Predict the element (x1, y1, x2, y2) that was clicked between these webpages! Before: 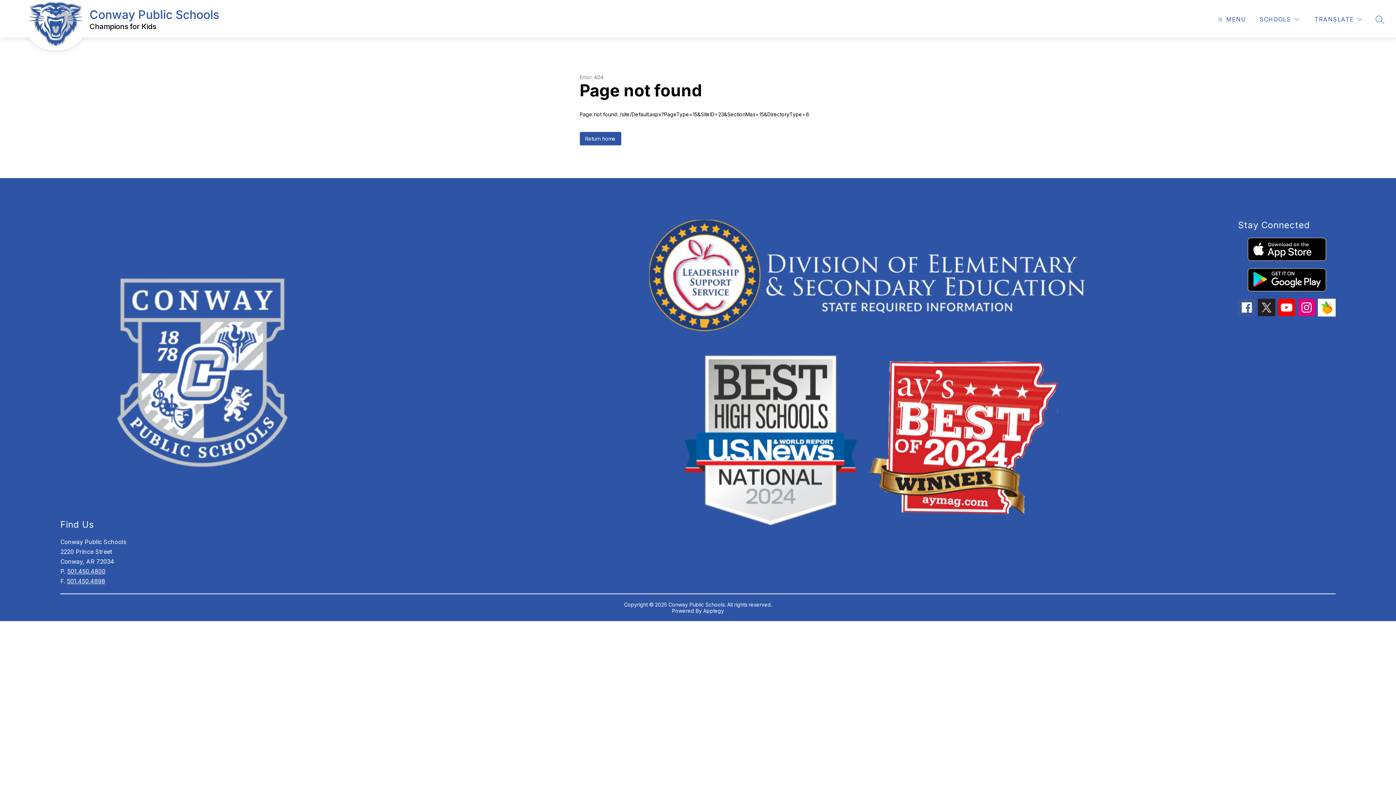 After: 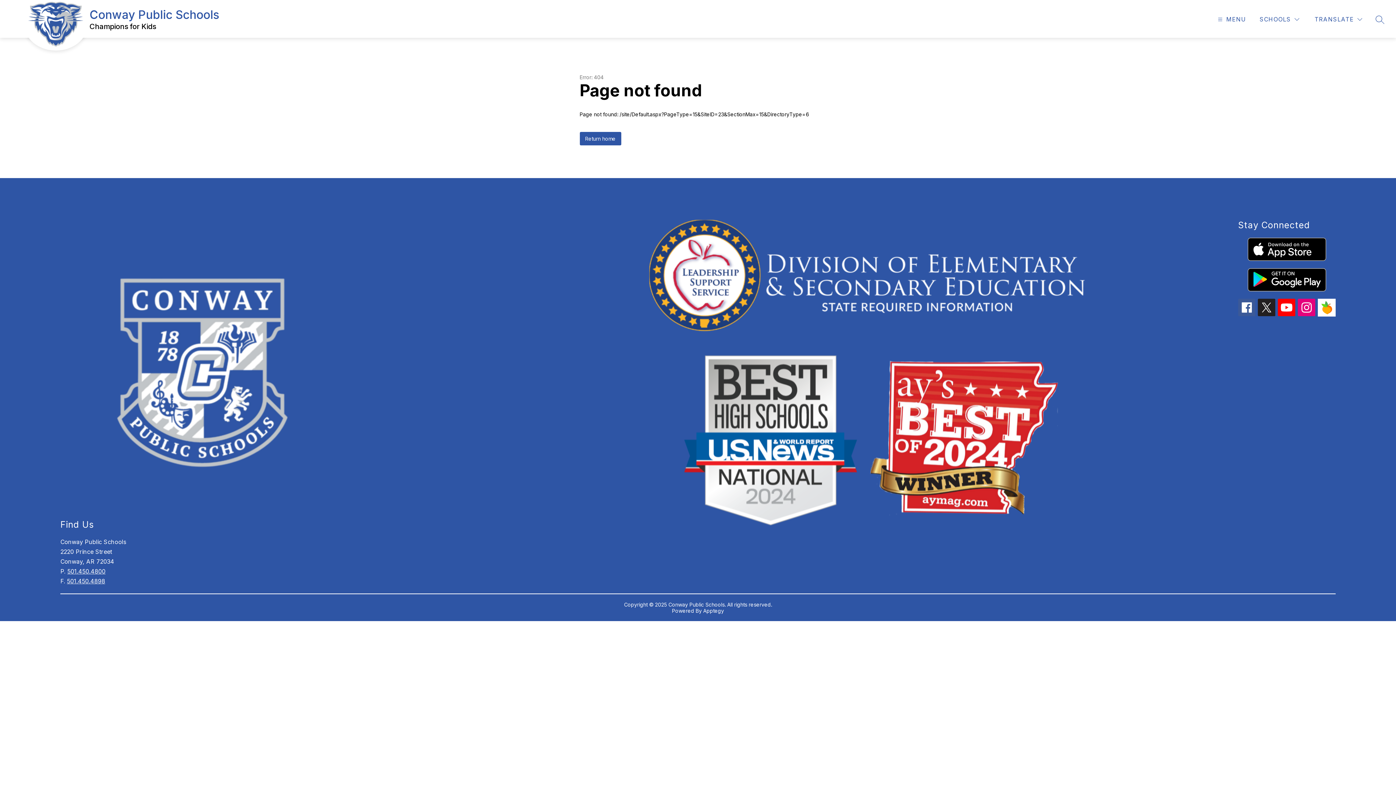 Action: bbox: (67, 577, 105, 585) label: 501.450.4898